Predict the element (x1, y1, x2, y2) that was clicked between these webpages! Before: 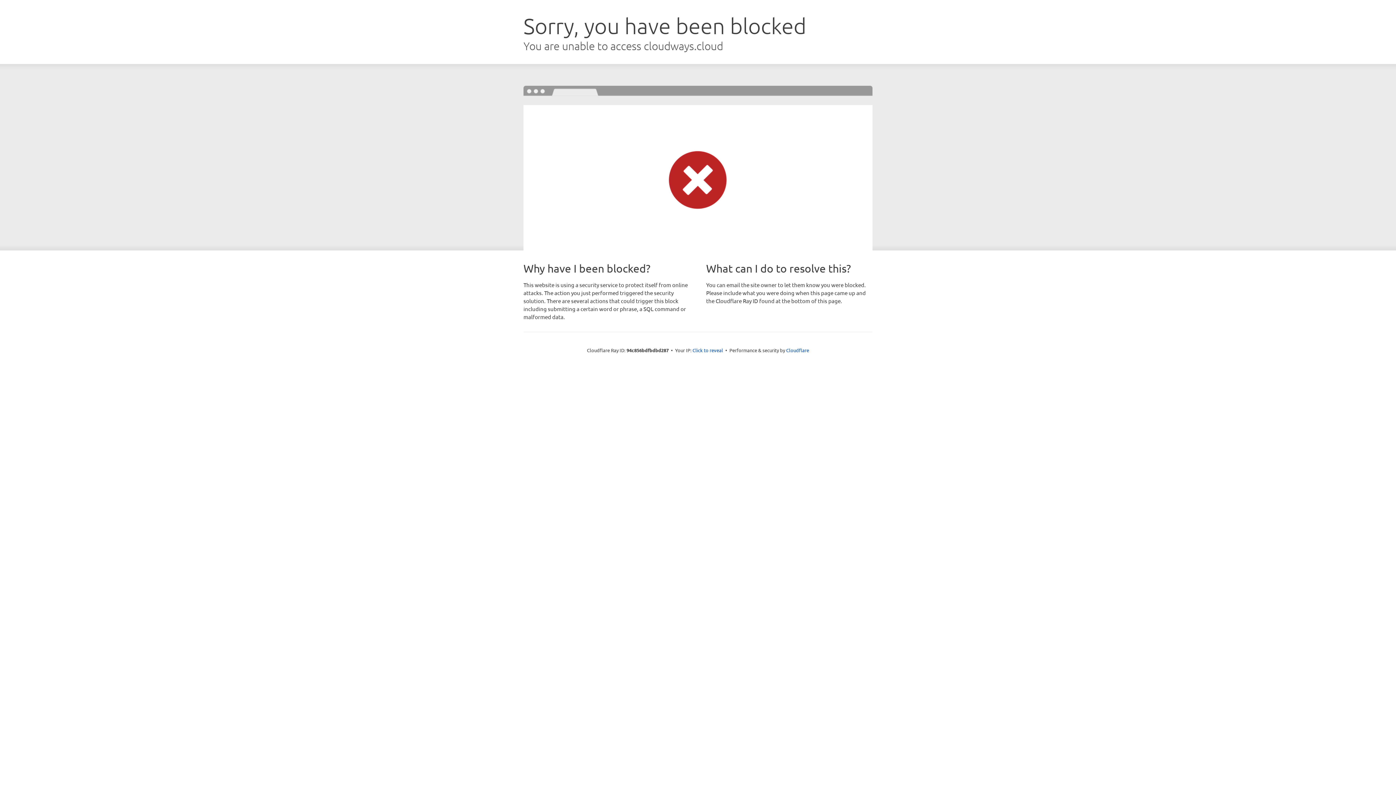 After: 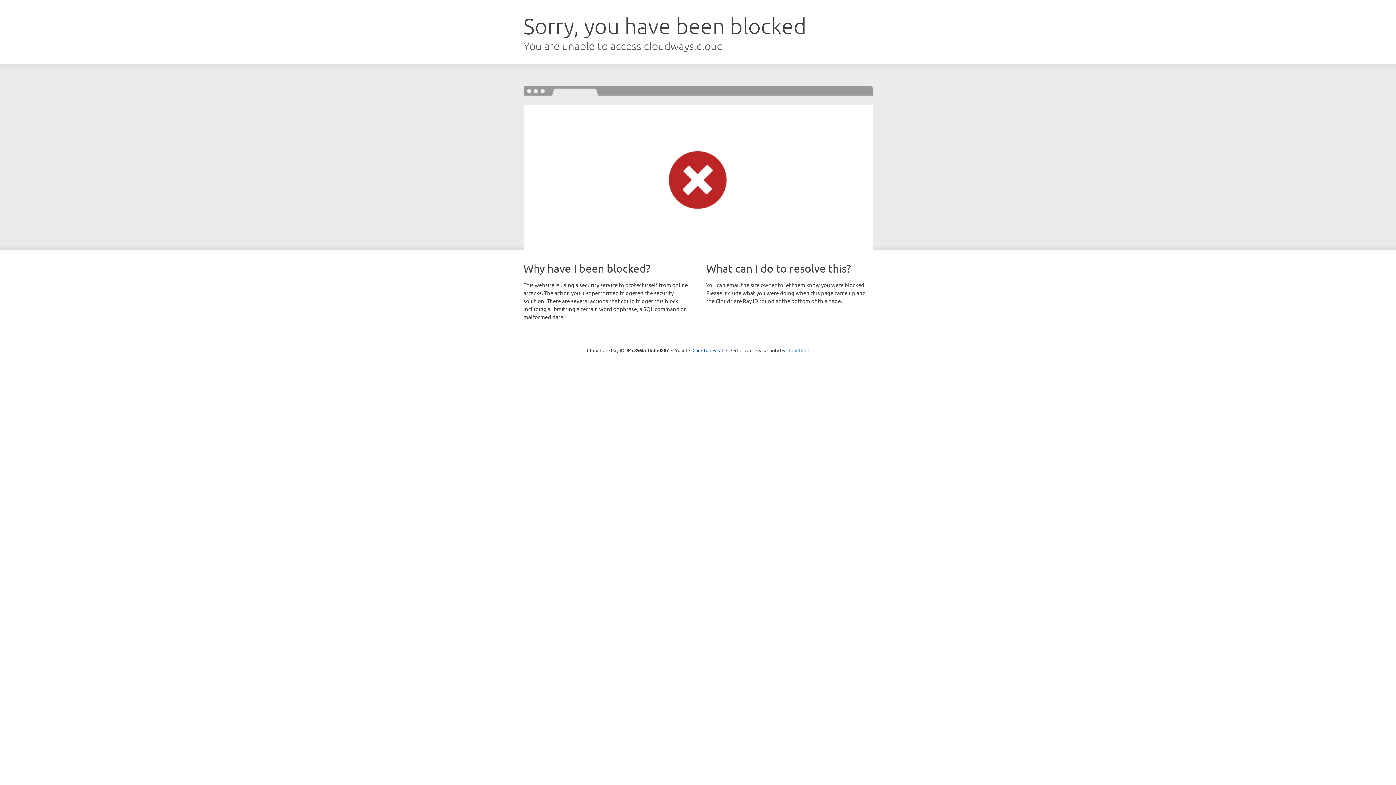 Action: bbox: (786, 347, 809, 353) label: Cloudflare